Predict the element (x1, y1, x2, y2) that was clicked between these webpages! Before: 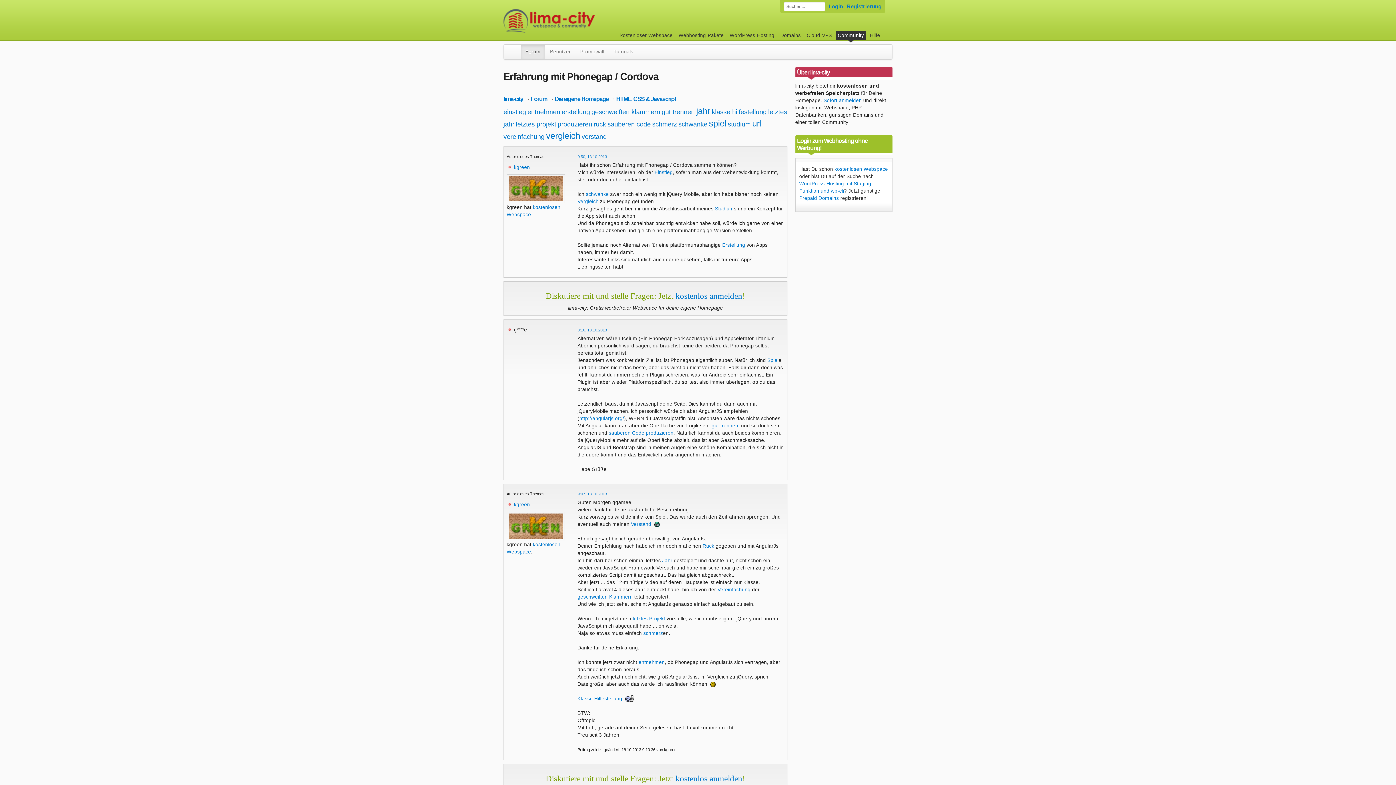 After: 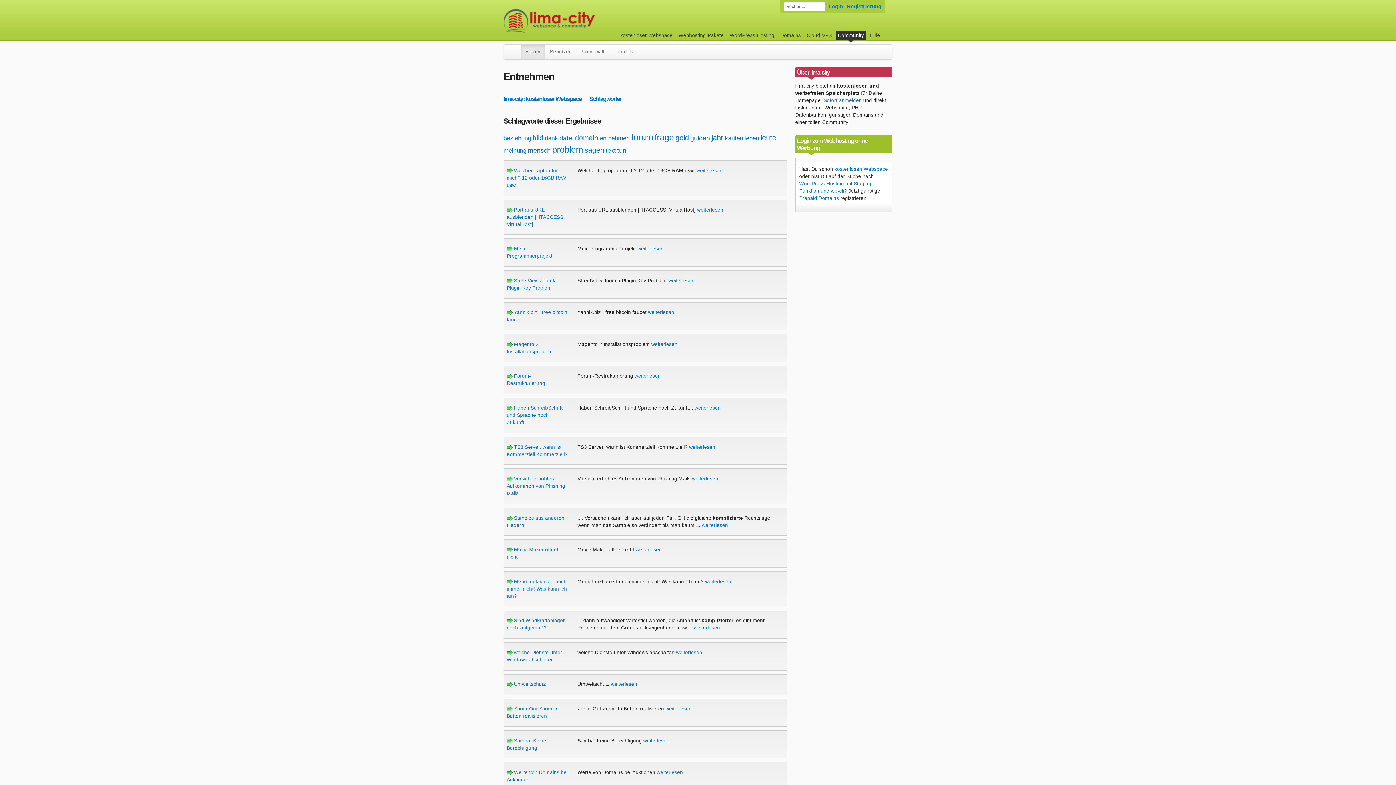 Action: label: entnehmen bbox: (638, 660, 664, 665)